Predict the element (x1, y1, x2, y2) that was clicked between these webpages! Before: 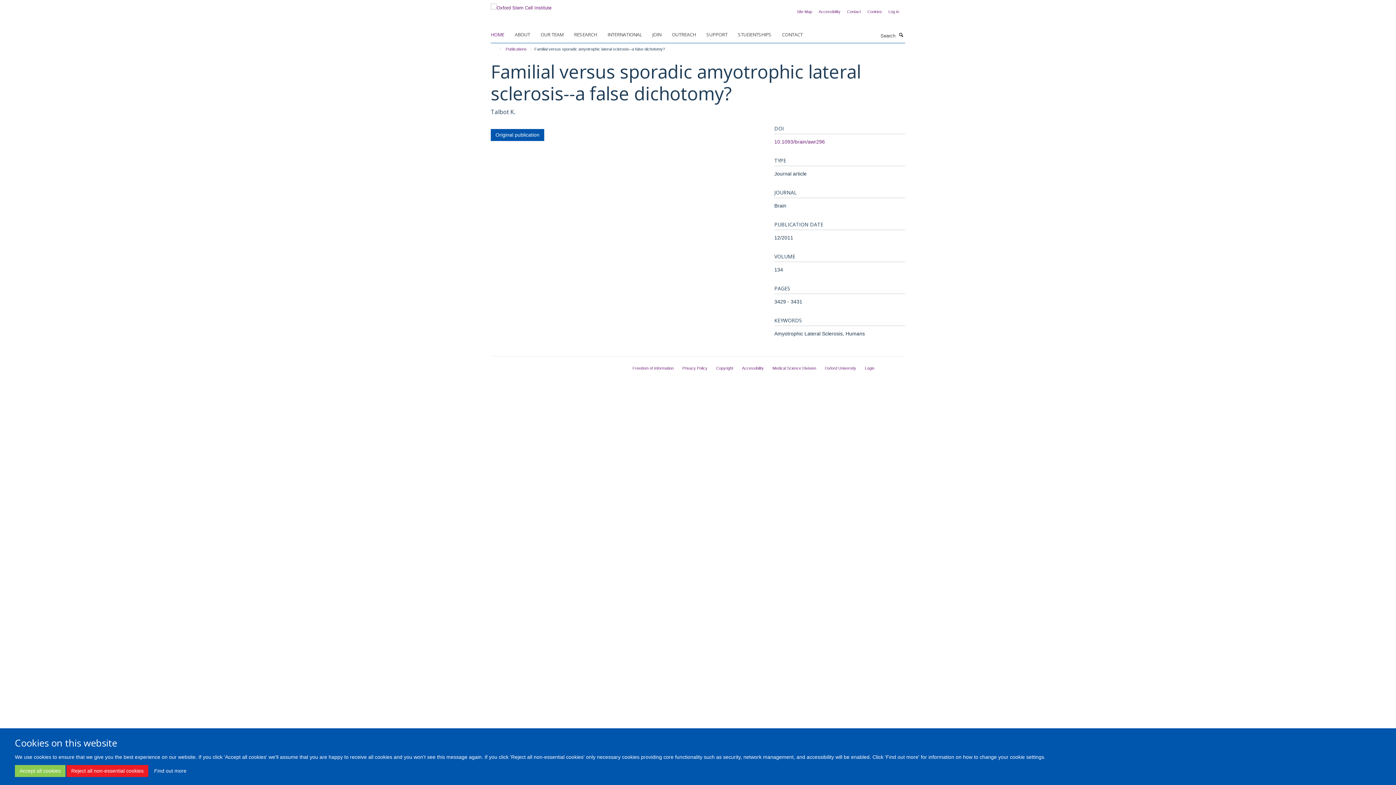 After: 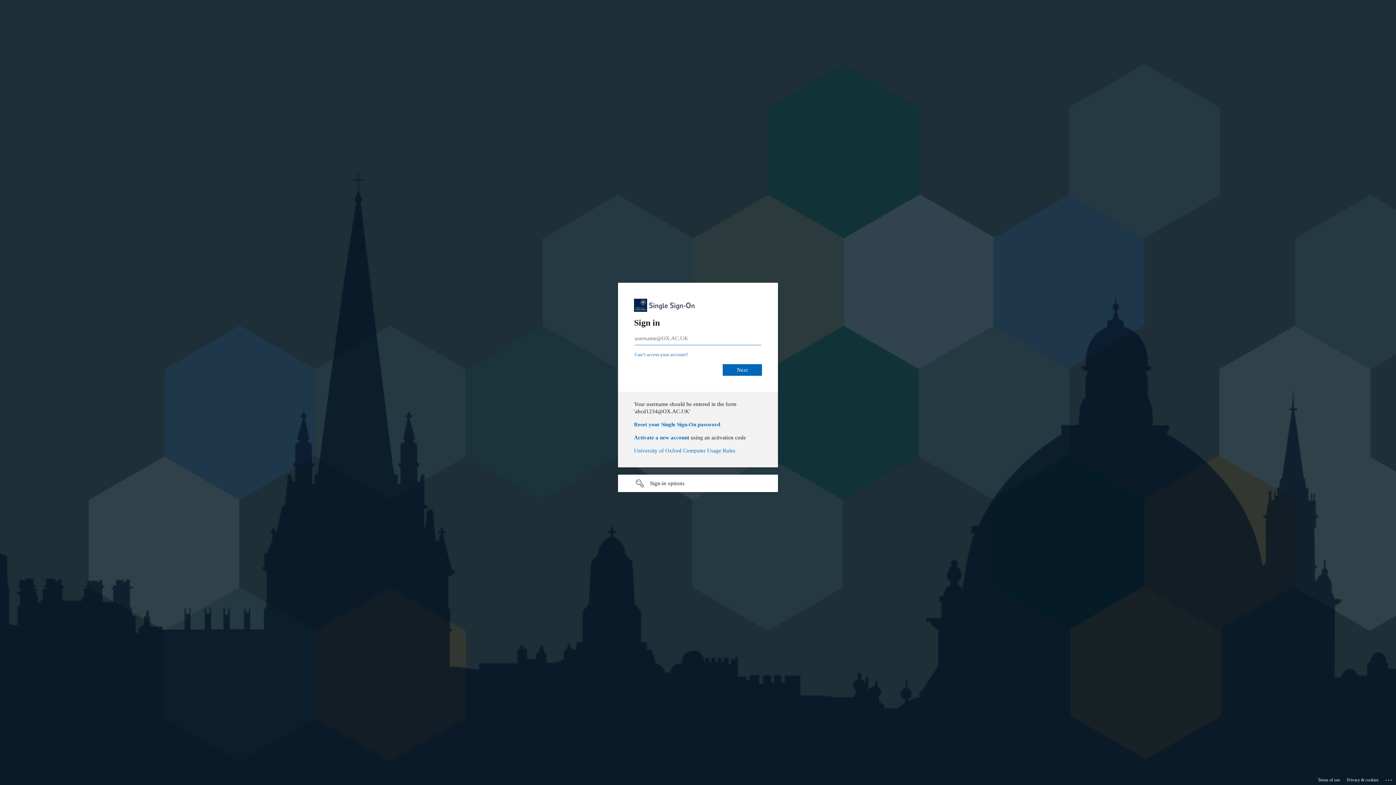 Action: label: Login bbox: (865, 366, 874, 370)